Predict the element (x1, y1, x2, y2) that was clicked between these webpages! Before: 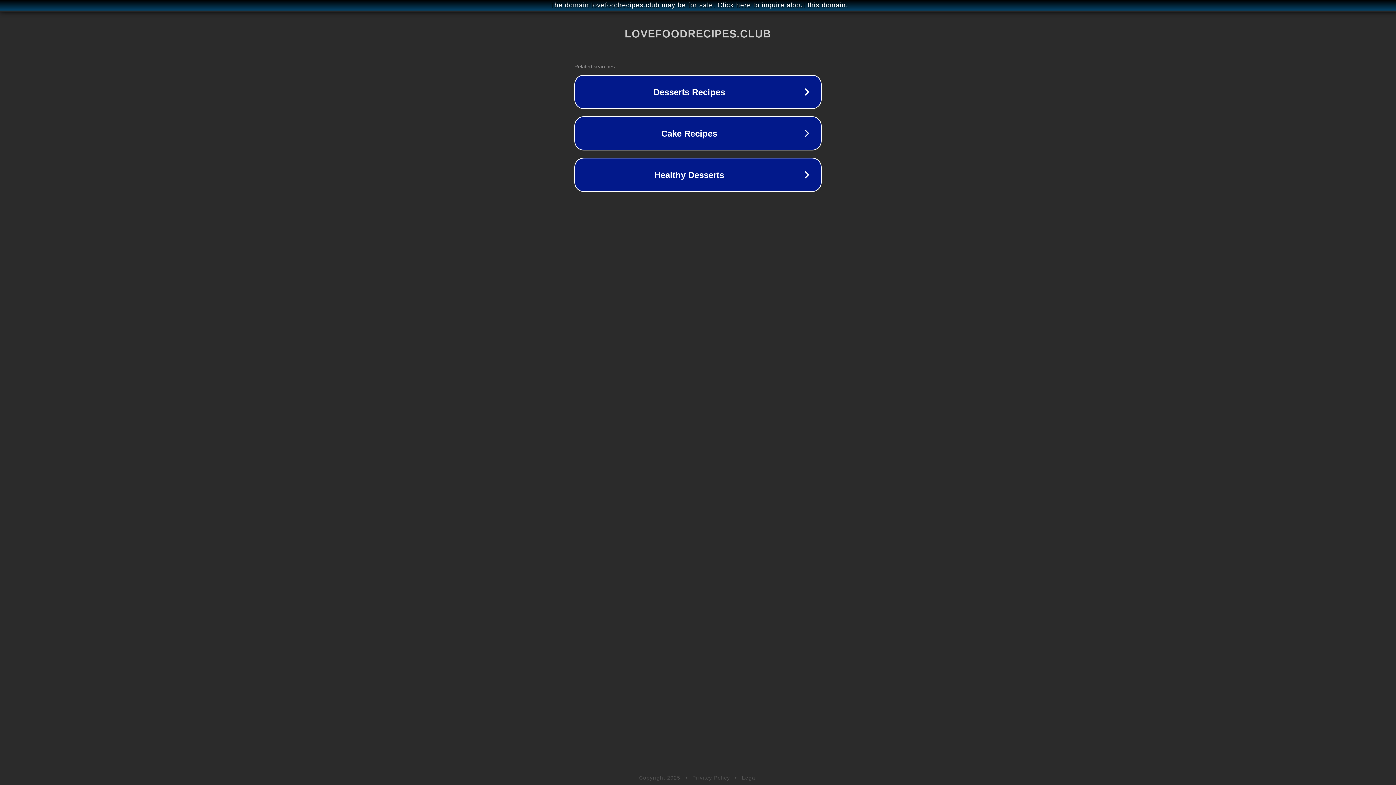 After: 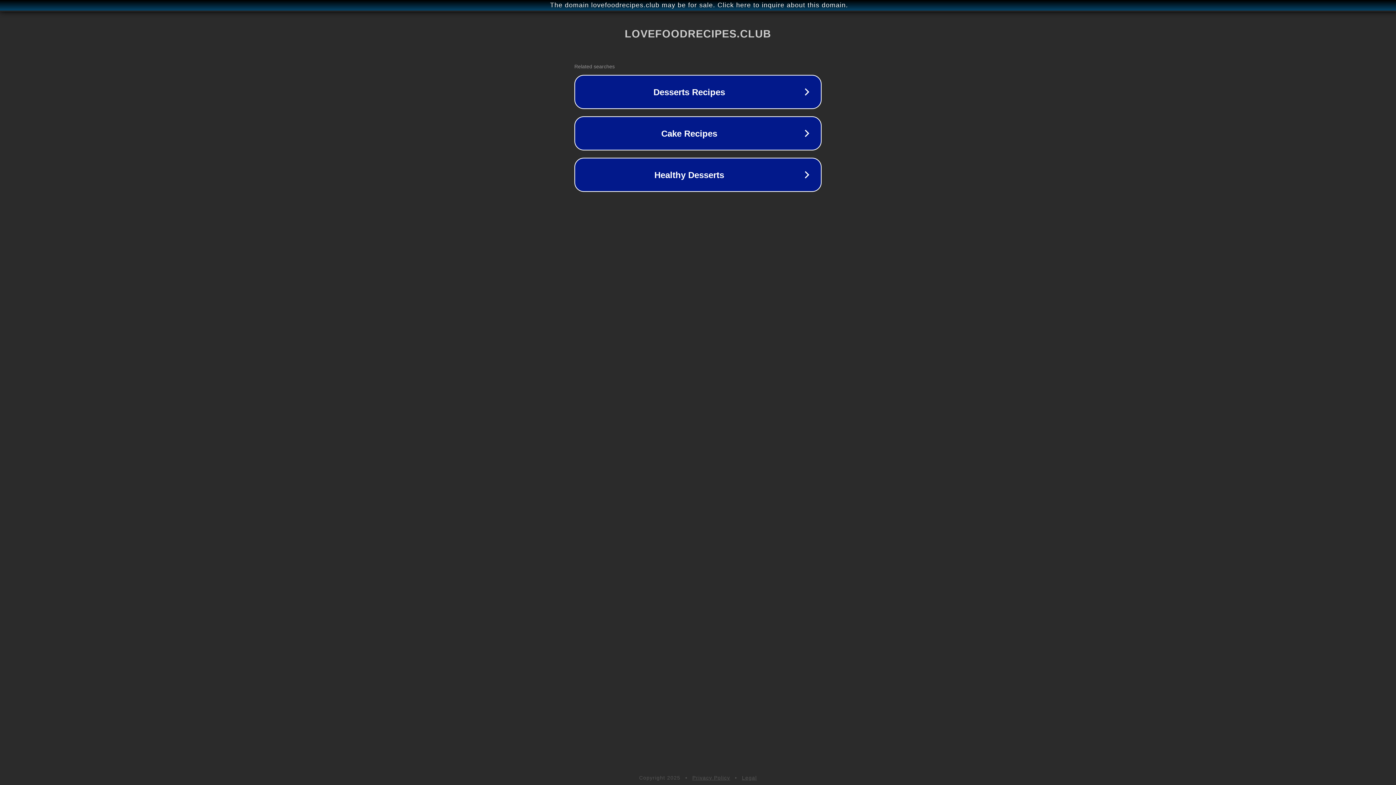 Action: label: Privacy Policy bbox: (692, 775, 730, 781)